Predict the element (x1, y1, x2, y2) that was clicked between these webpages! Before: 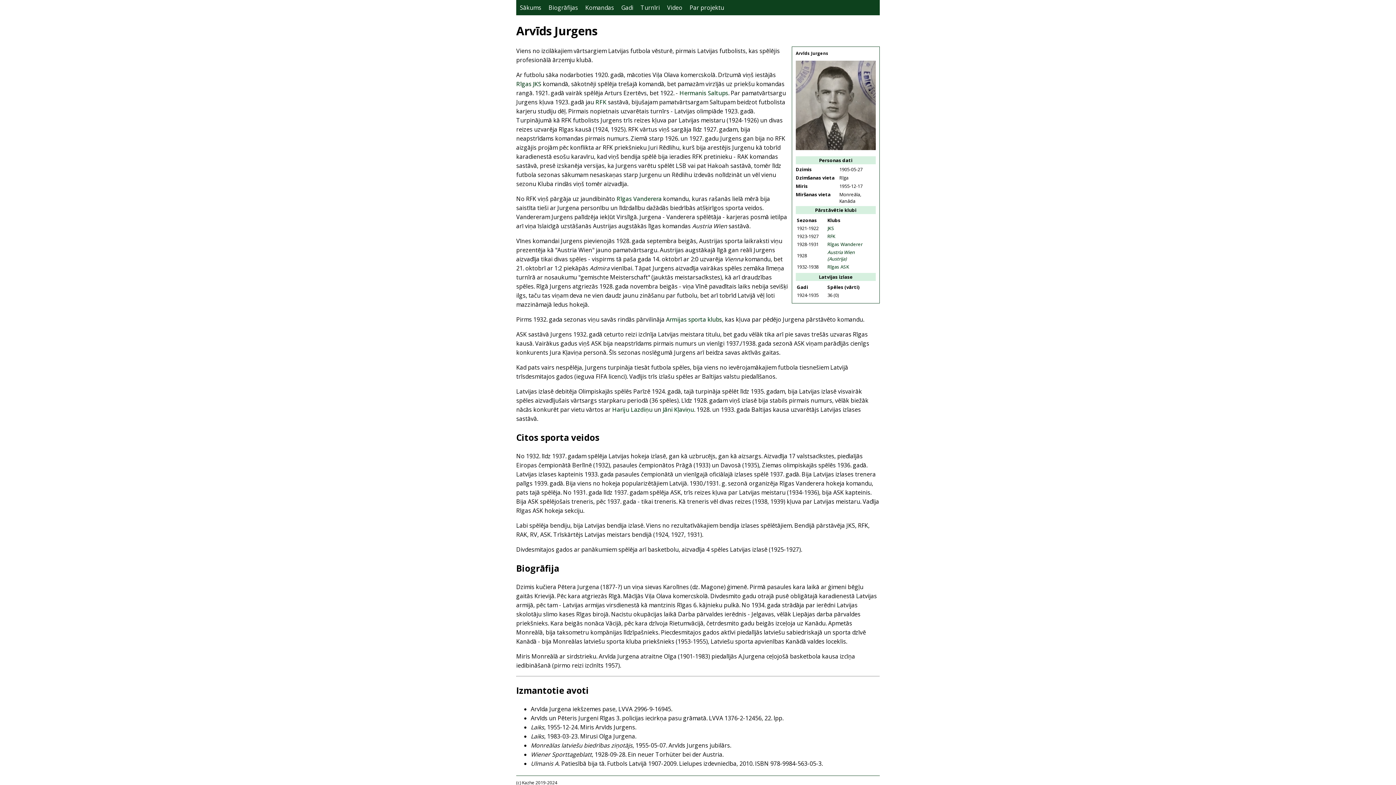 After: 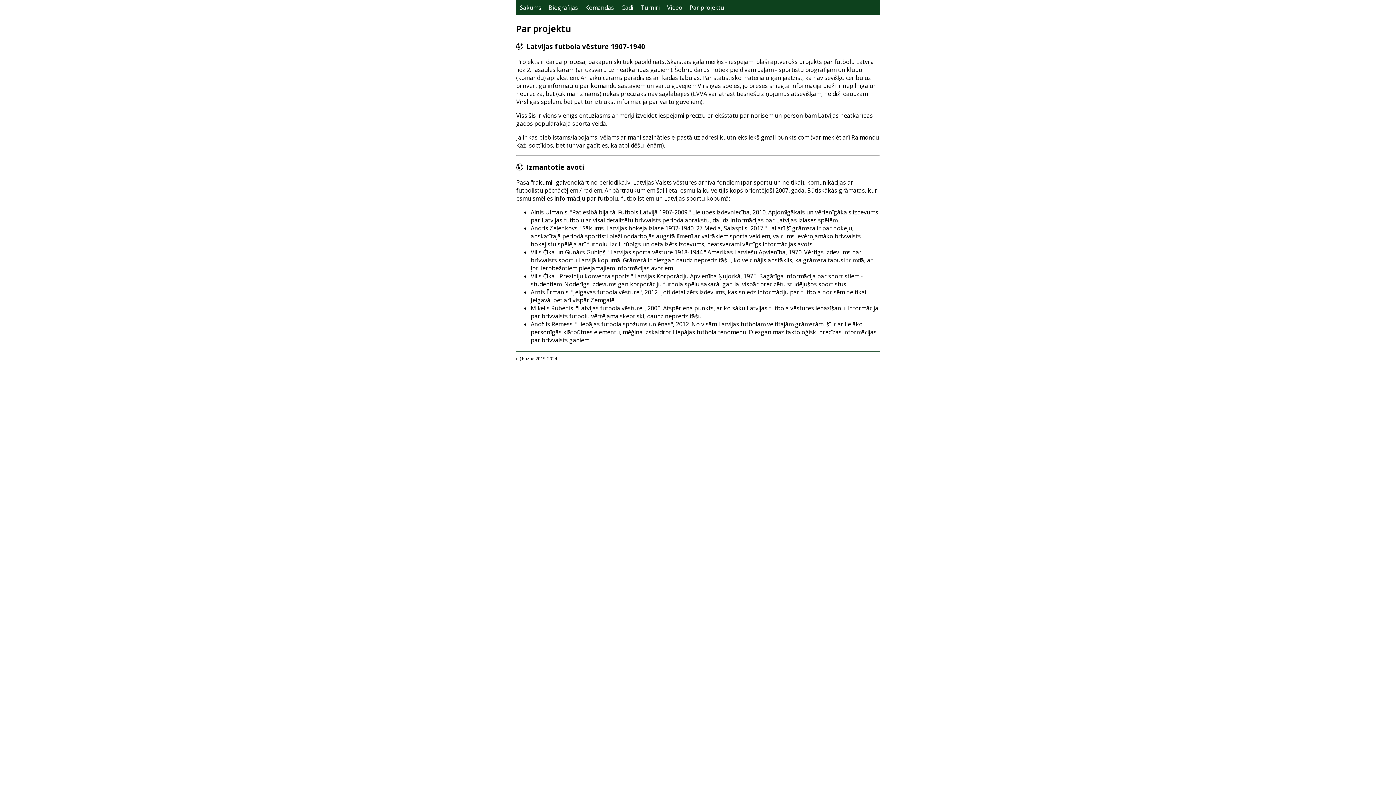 Action: bbox: (689, 3, 724, 11) label: Par projektu